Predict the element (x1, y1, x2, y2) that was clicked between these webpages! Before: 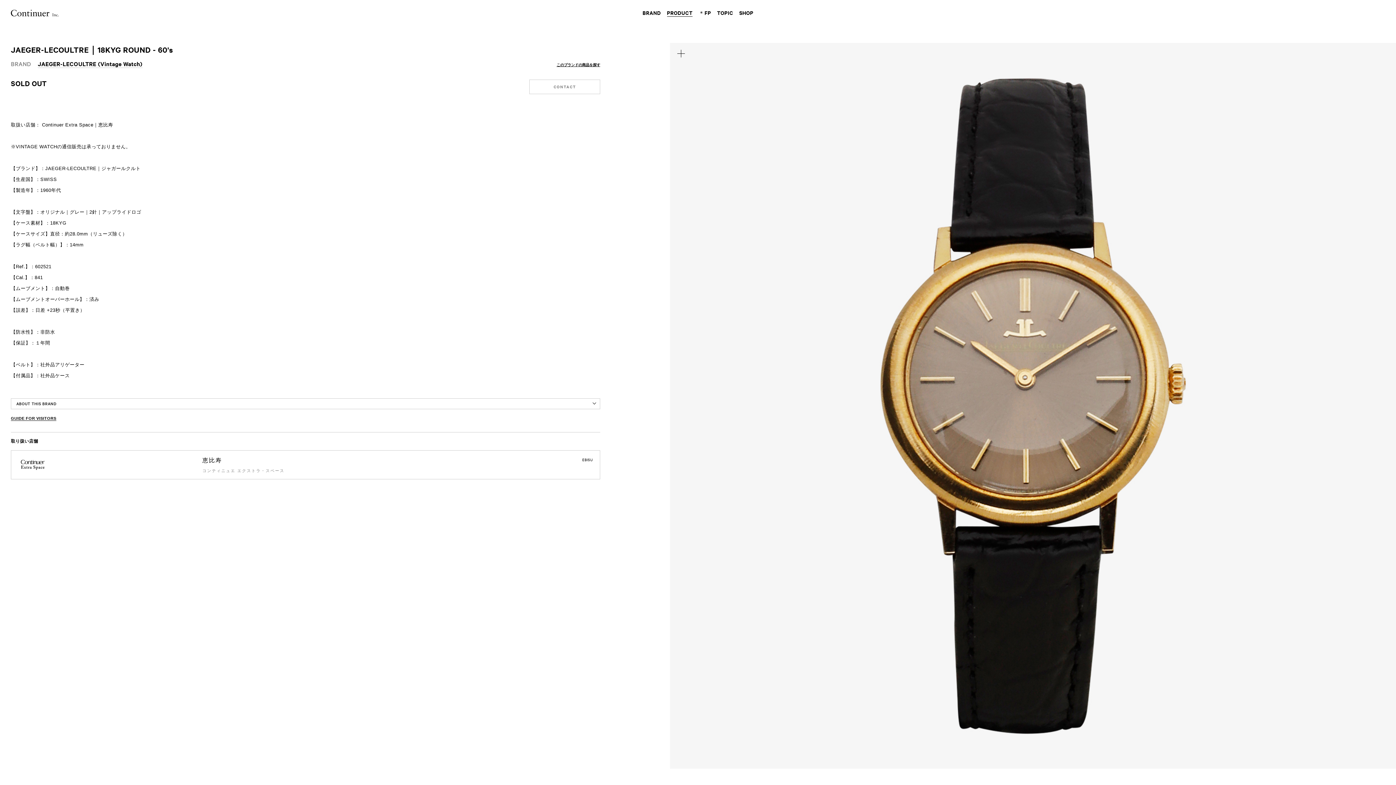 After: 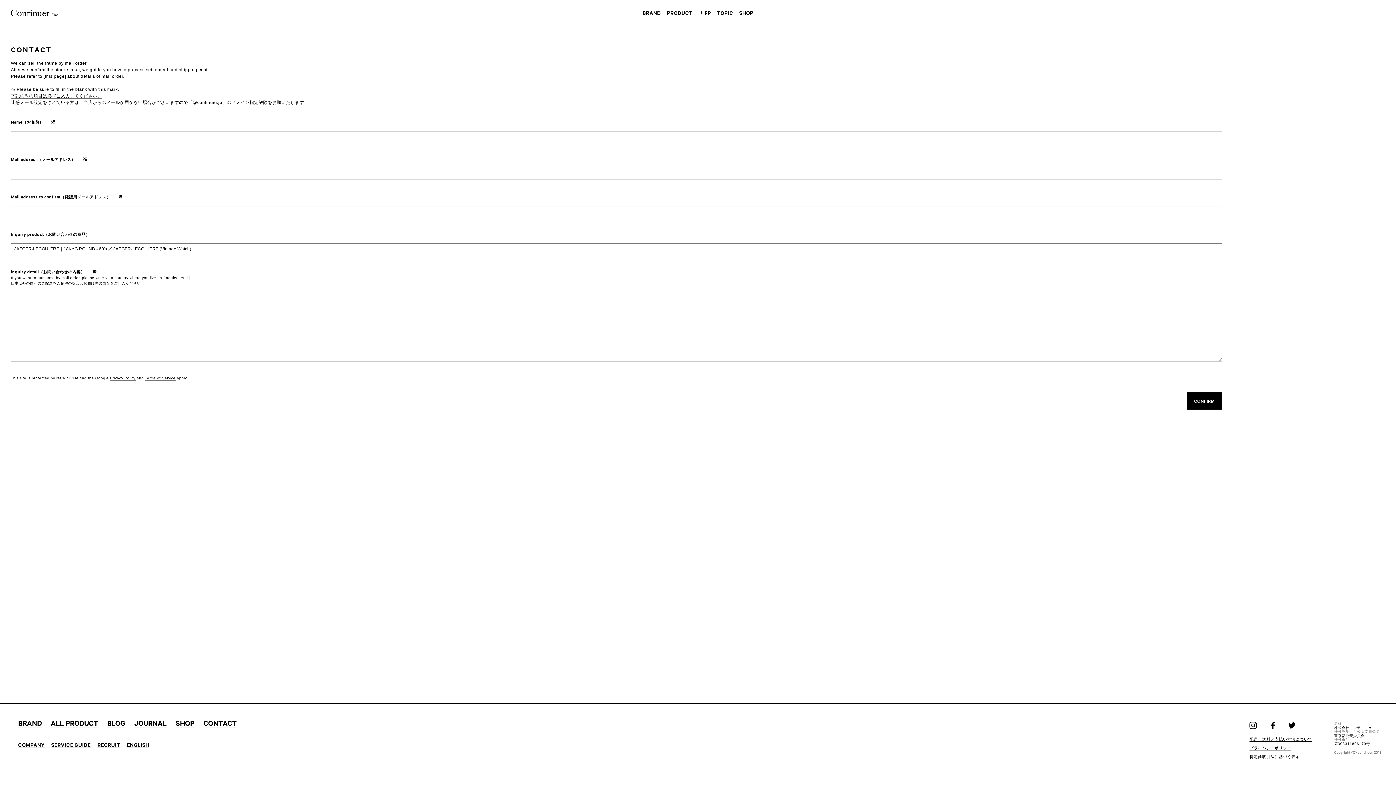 Action: label: CONTACT bbox: (529, 79, 600, 94)